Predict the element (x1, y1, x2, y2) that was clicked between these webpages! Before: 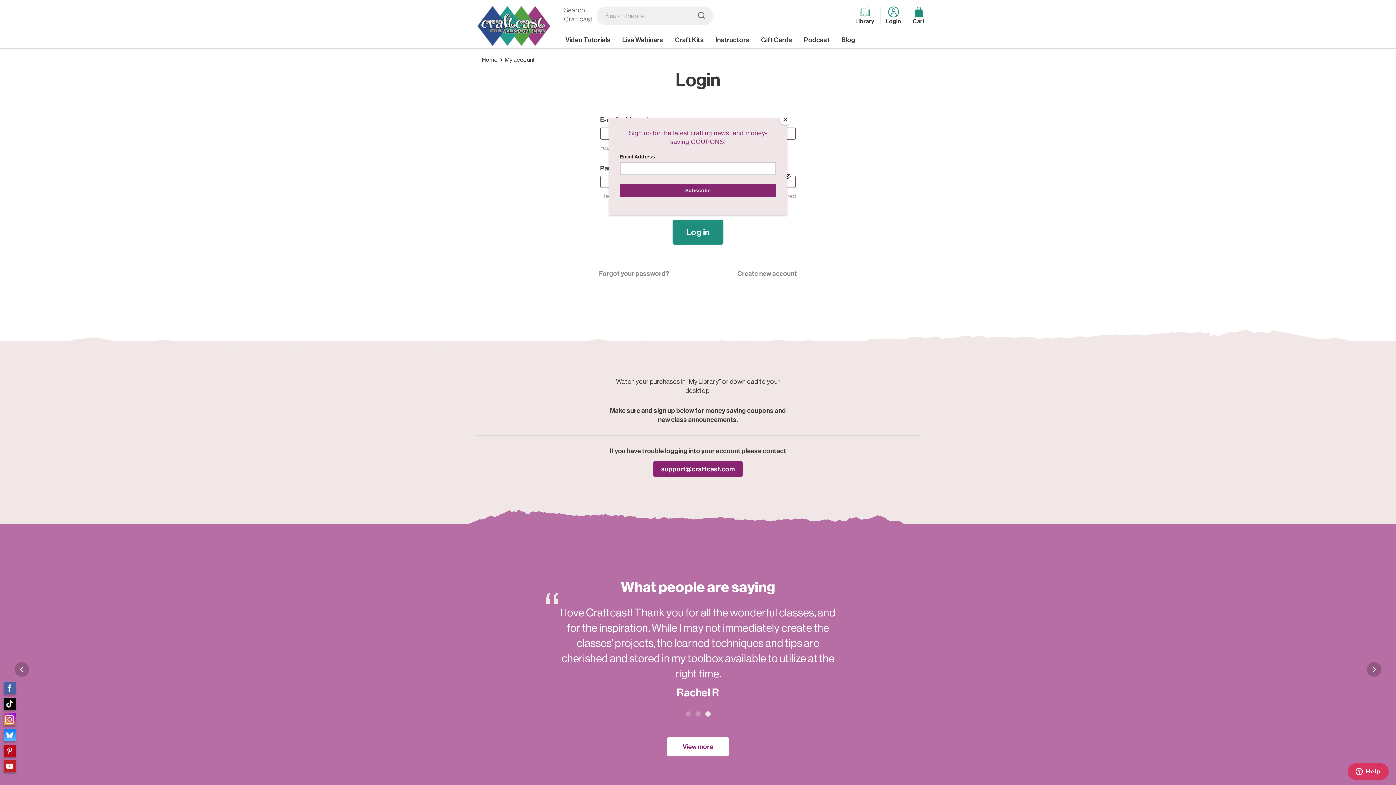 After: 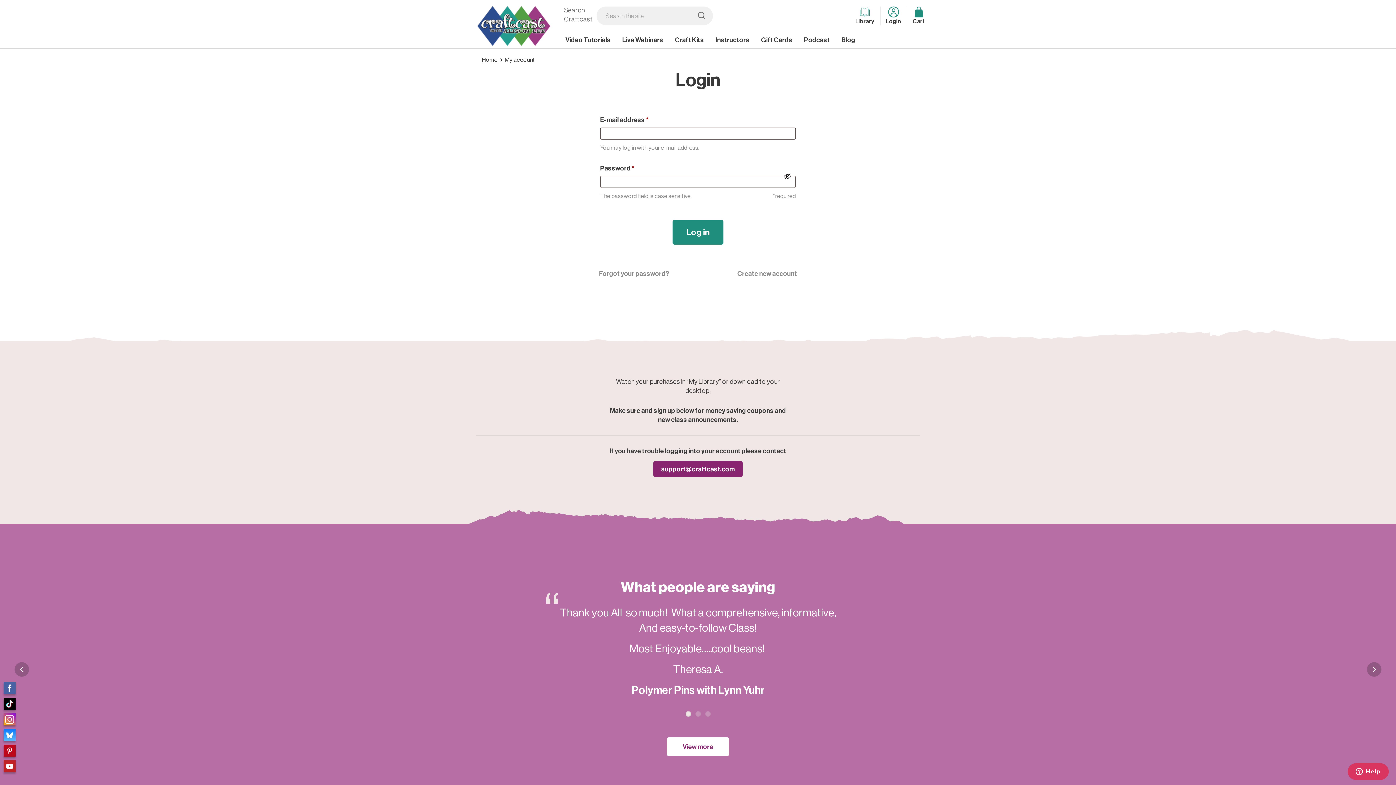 Action: bbox: (780, 114, 790, 125) label: Close